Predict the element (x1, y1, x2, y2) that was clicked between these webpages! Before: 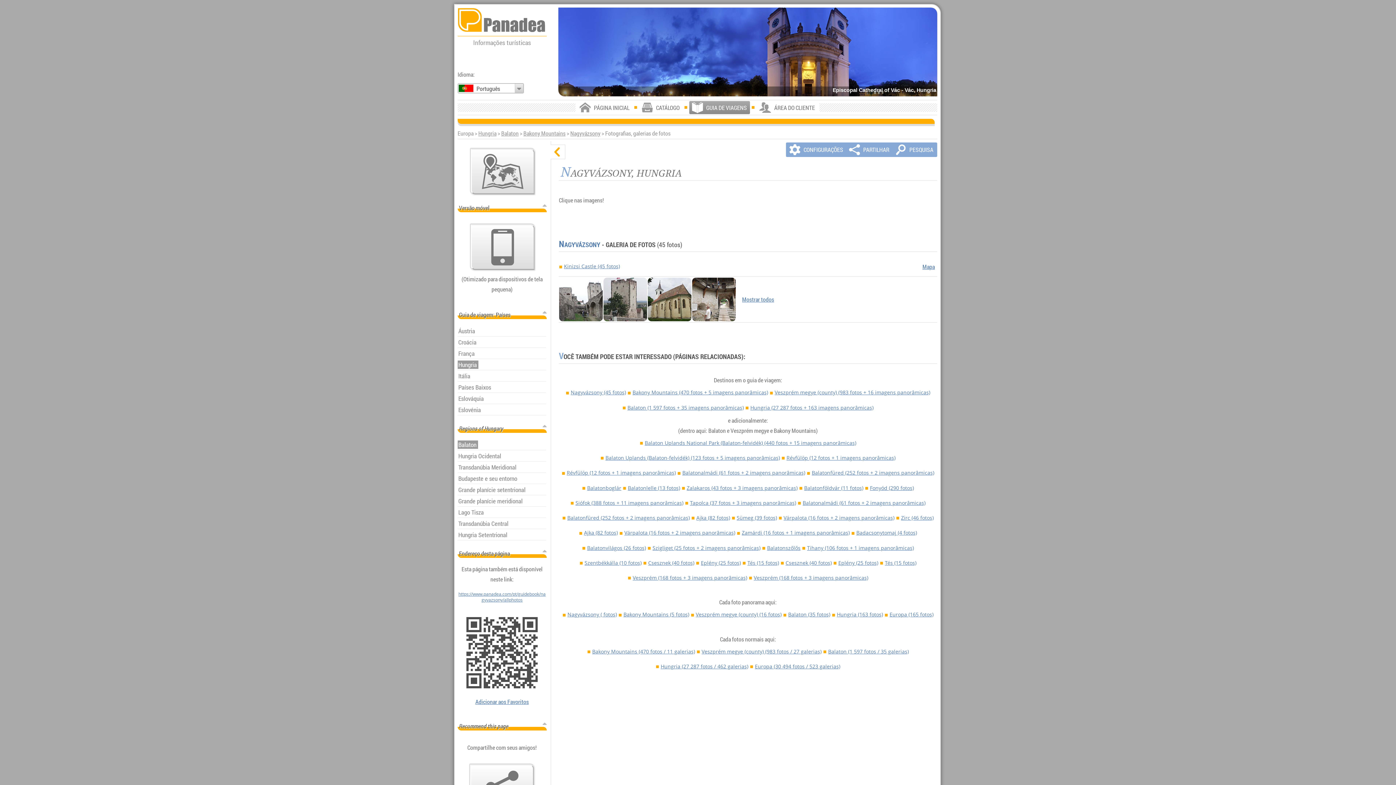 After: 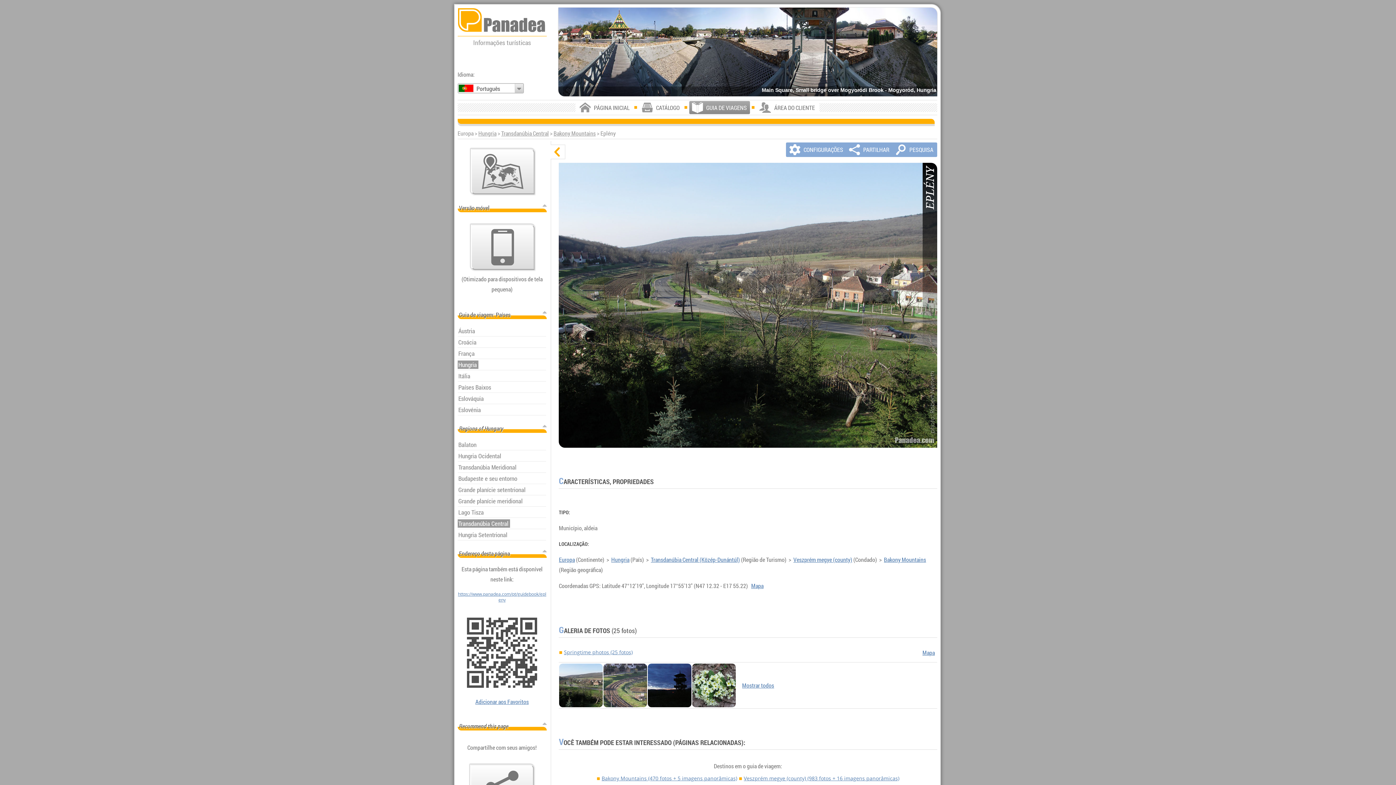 Action: label: Eplény (25 fotos) bbox: (695, 555, 741, 566)